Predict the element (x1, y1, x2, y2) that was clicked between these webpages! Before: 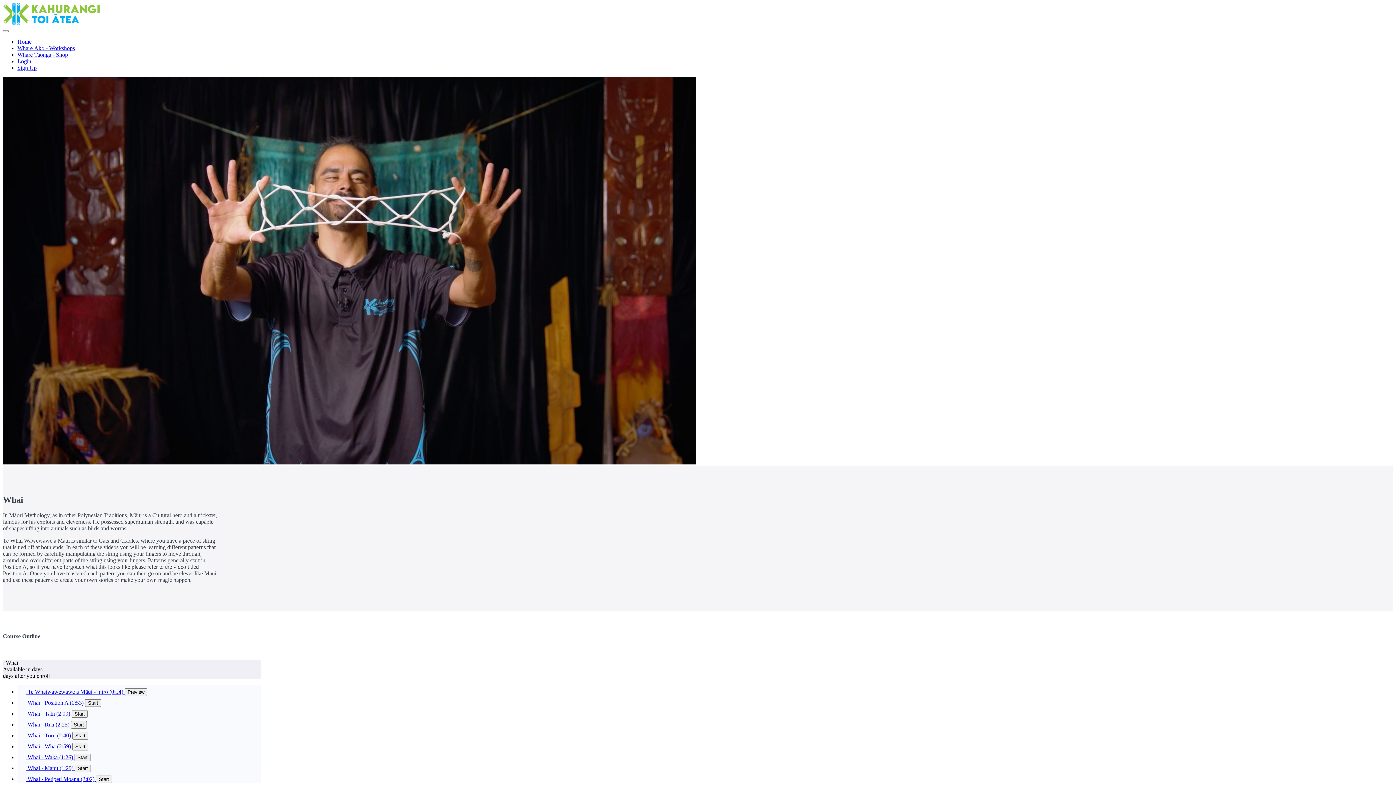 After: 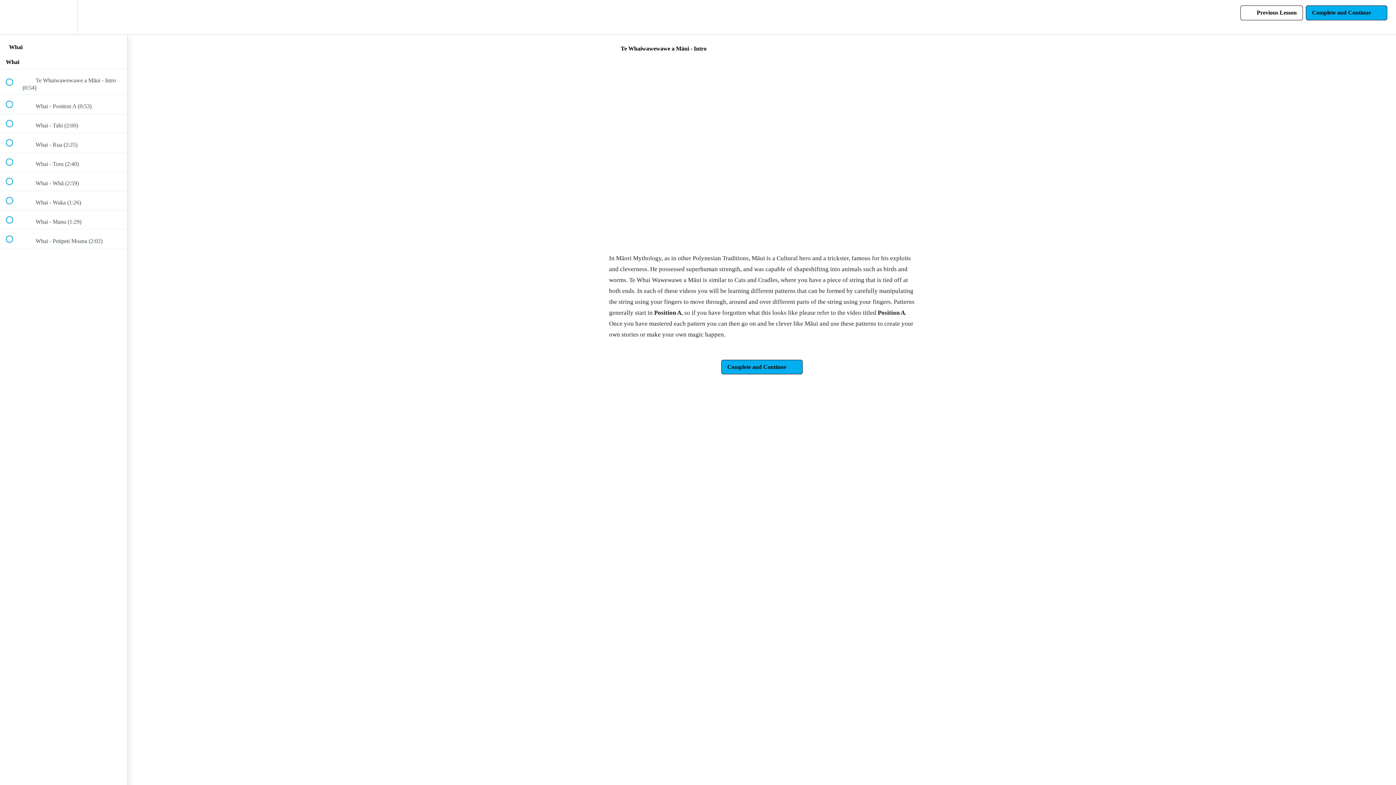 Action: label:  Te Whaiwawewawe a Māui - Intro (0:54) Preview bbox: (17, 689, 147, 695)